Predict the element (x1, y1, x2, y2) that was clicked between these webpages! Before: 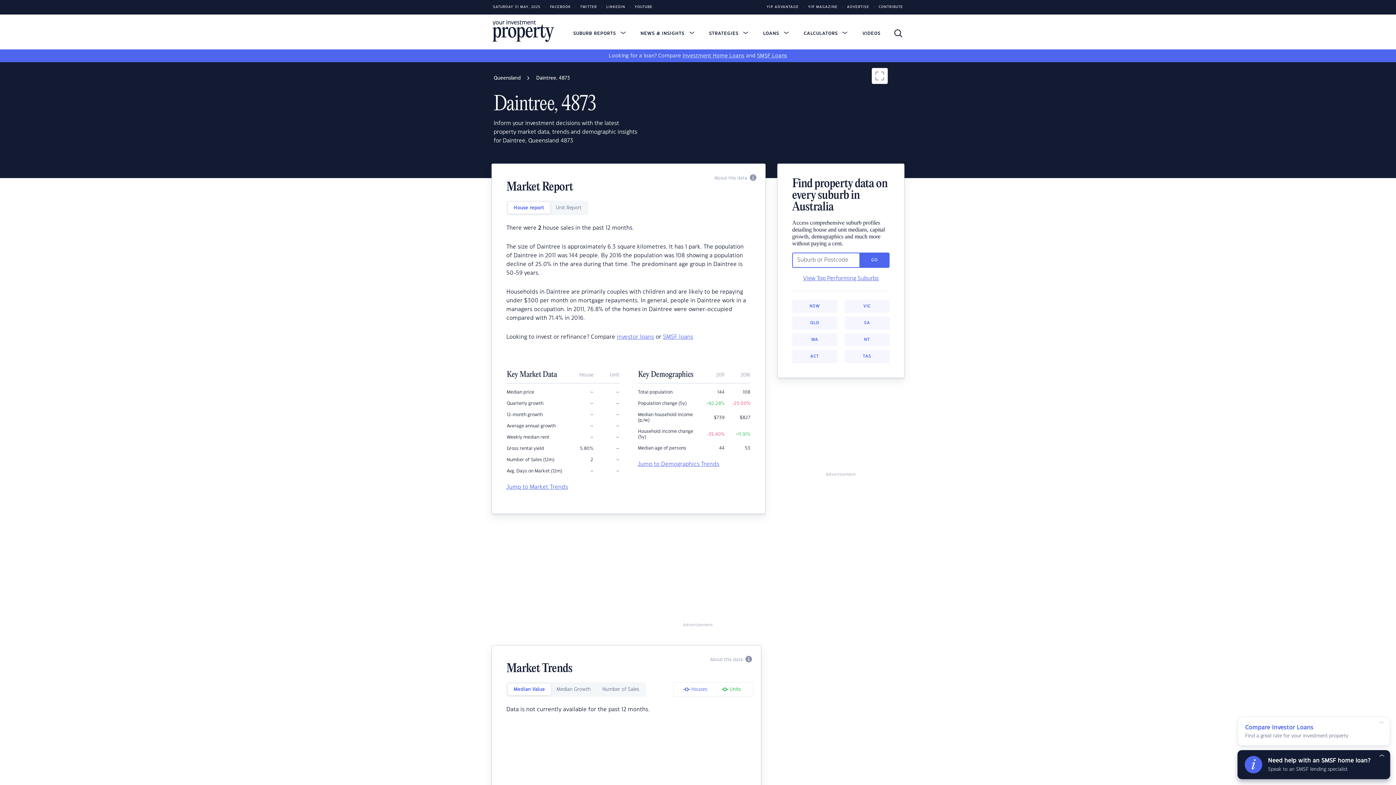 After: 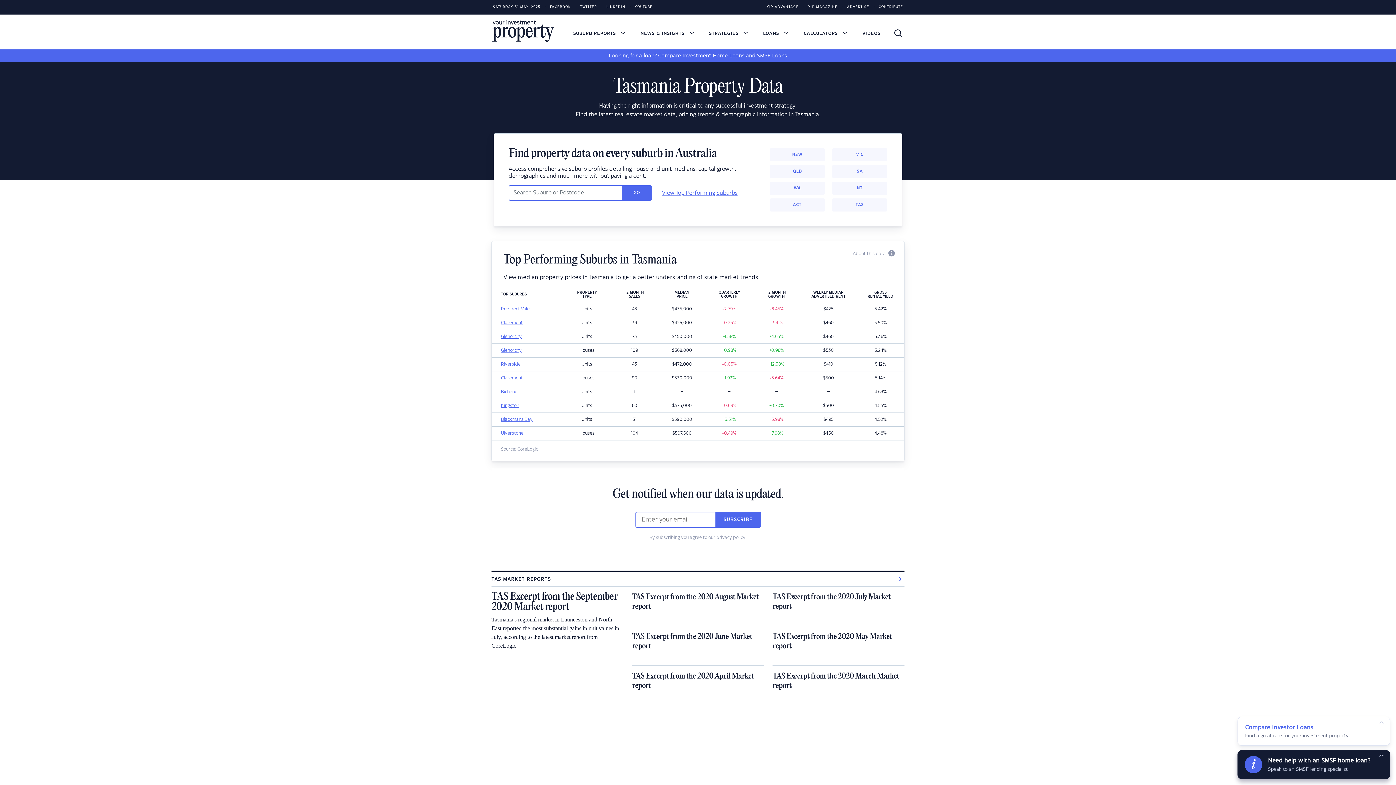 Action: bbox: (844, 350, 889, 363) label: TAS